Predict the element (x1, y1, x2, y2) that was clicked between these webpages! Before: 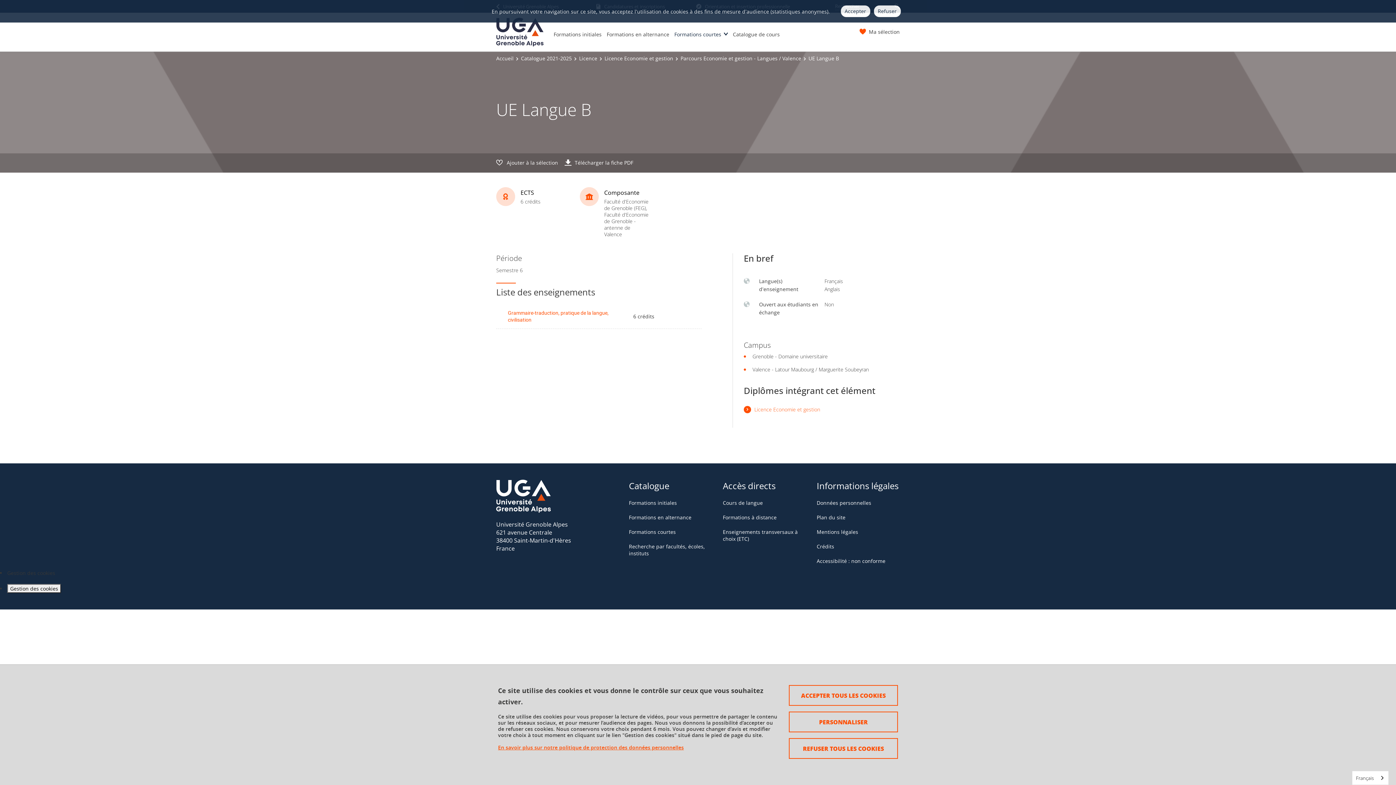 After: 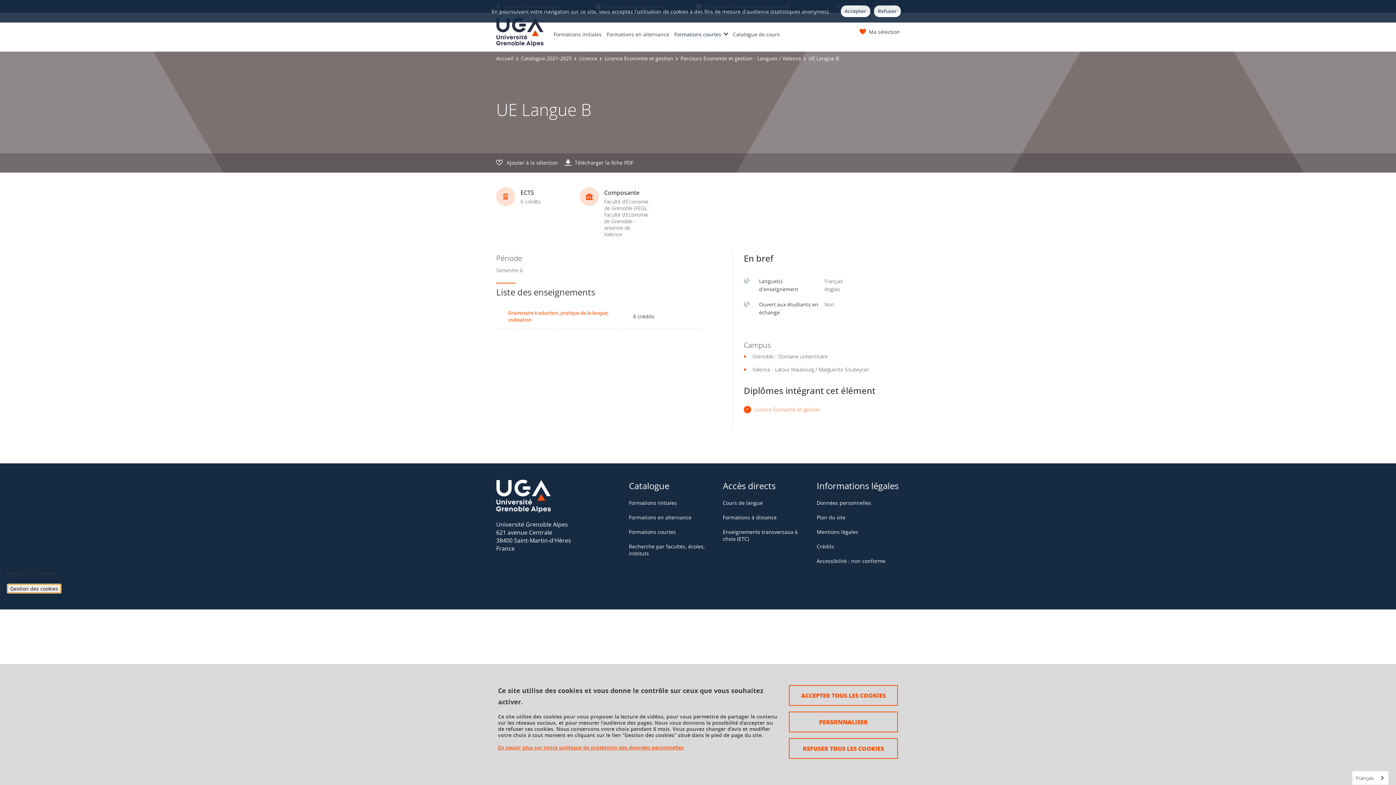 Action: bbox: (7, 584, 61, 593) label: Gestion des cookies